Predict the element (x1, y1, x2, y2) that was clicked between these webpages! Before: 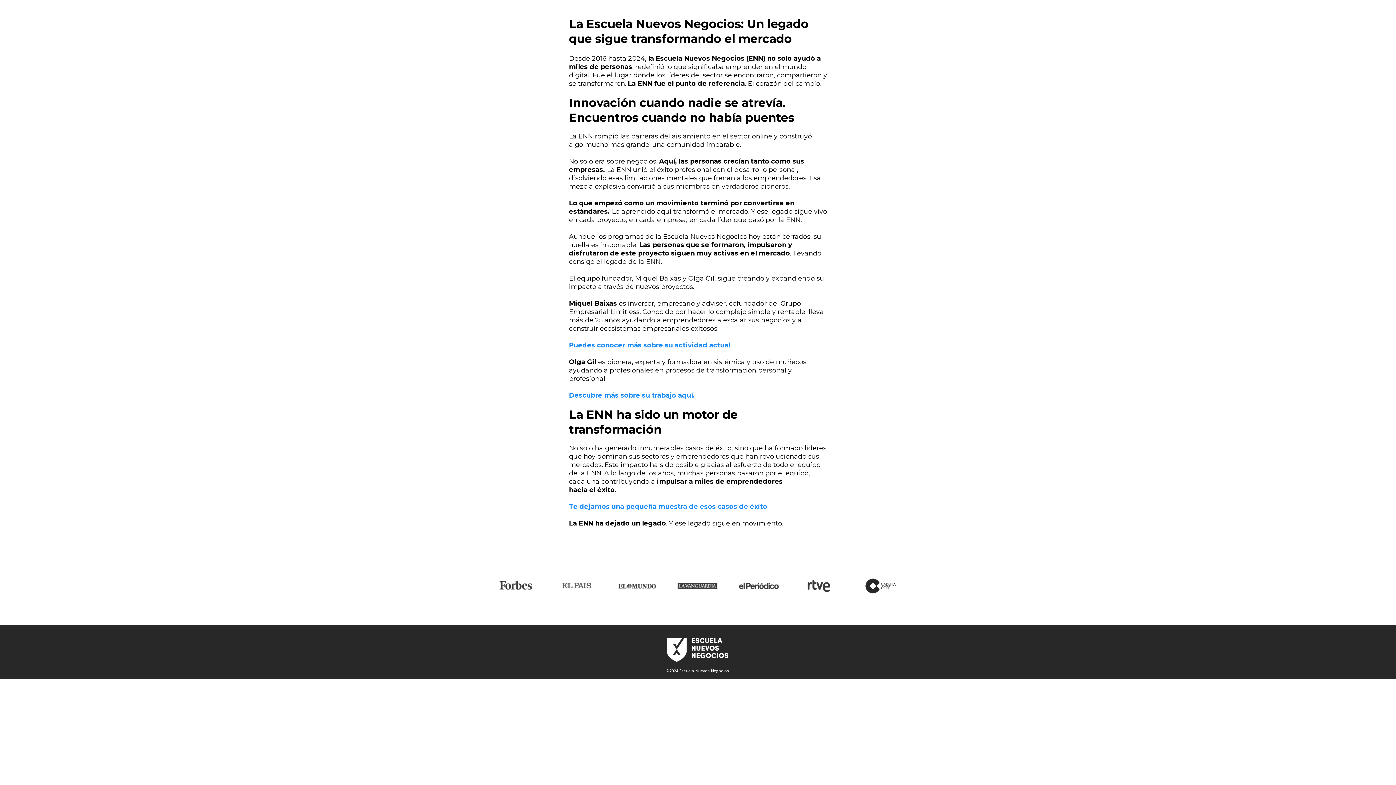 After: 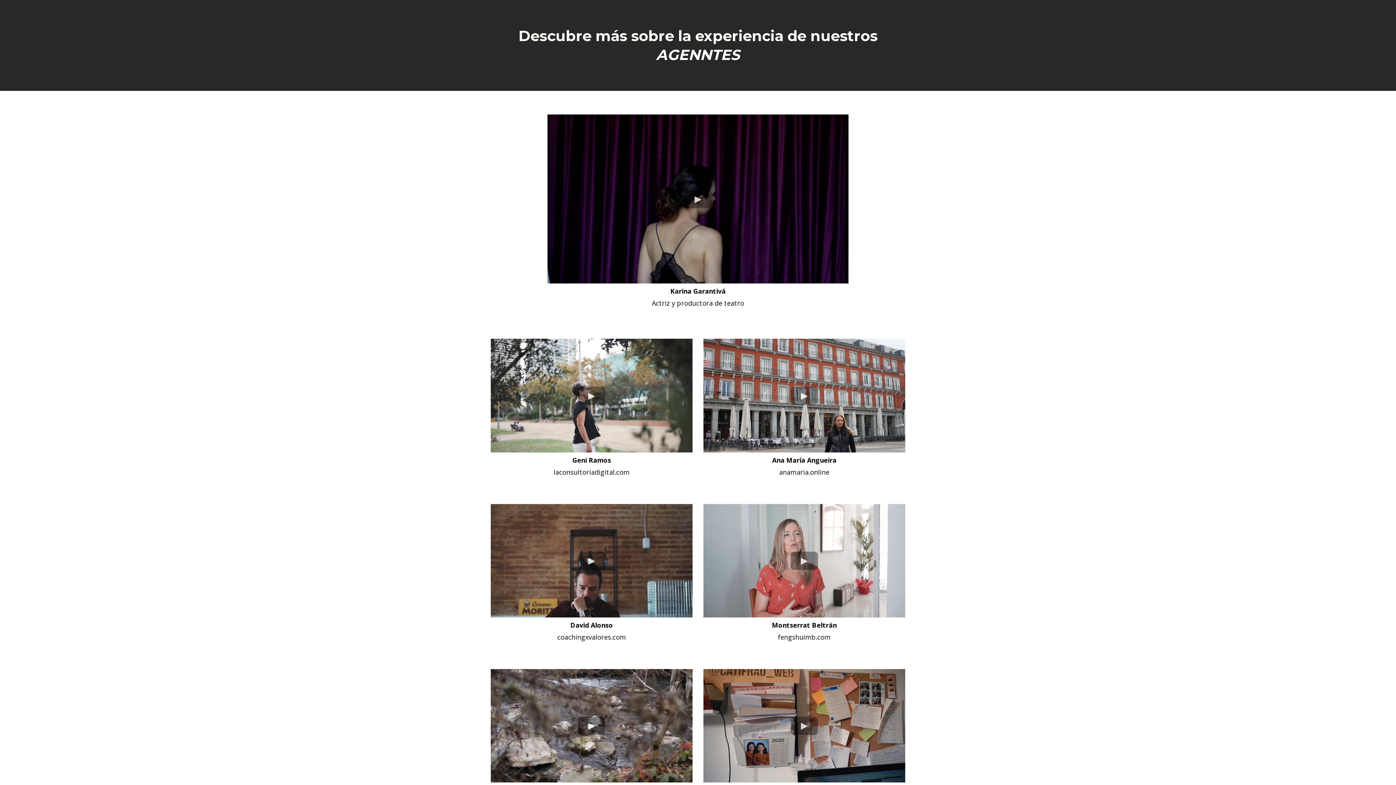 Action: label: Te dejamos una pequeña muestra de esos casos de éxito bbox: (569, 502, 767, 510)